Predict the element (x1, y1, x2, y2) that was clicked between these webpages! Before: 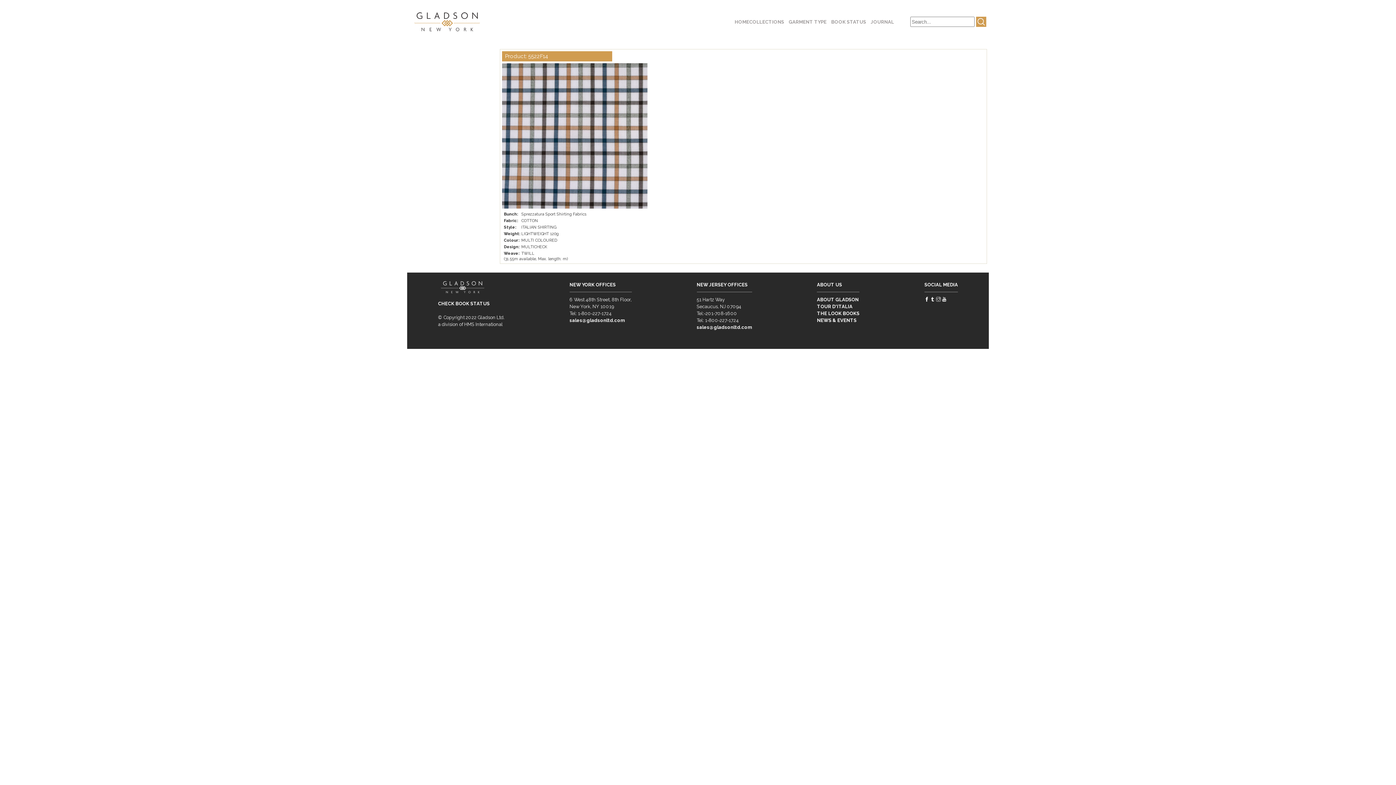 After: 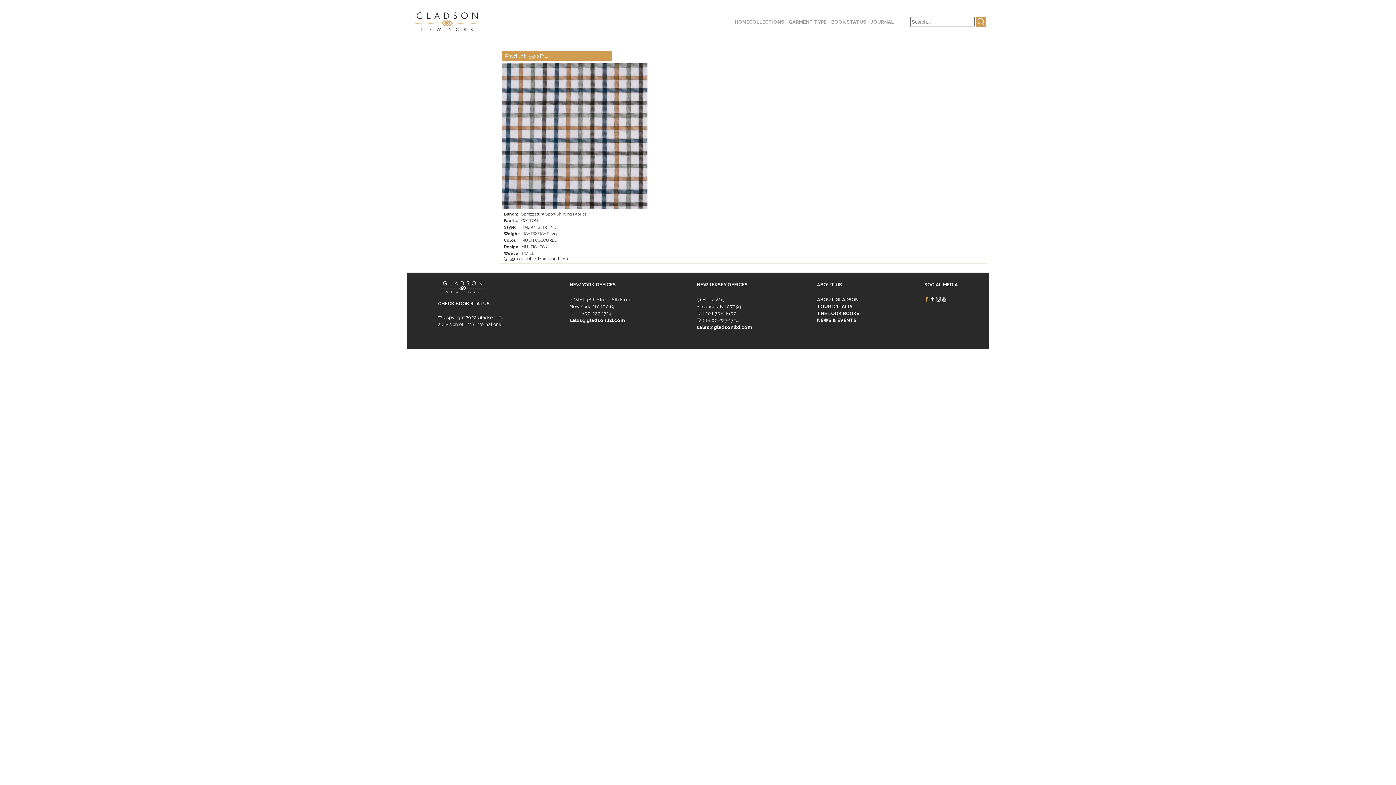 Action: bbox: (924, 297, 929, 302)